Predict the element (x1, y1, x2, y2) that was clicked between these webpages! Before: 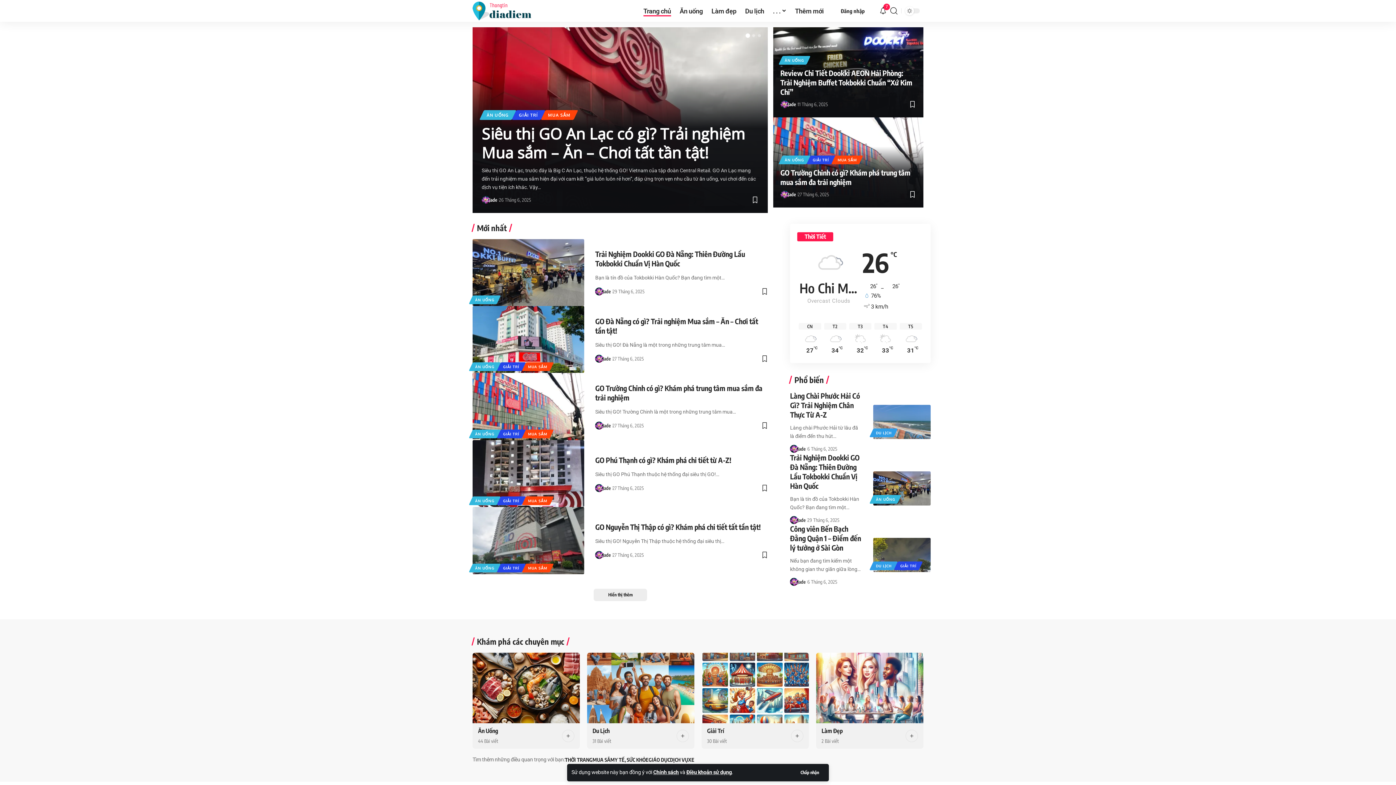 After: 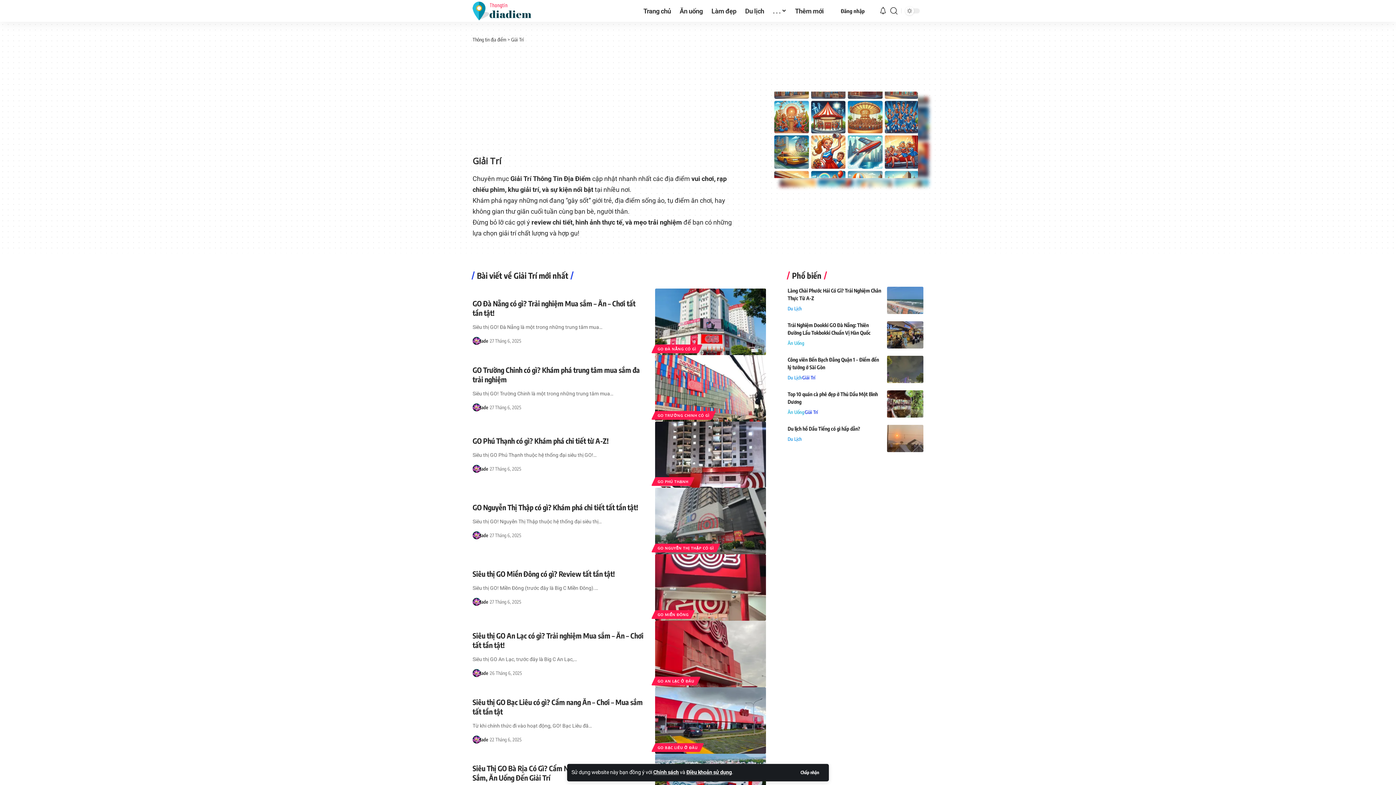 Action: bbox: (896, 561, 921, 570) label: GIẢI TRÍ